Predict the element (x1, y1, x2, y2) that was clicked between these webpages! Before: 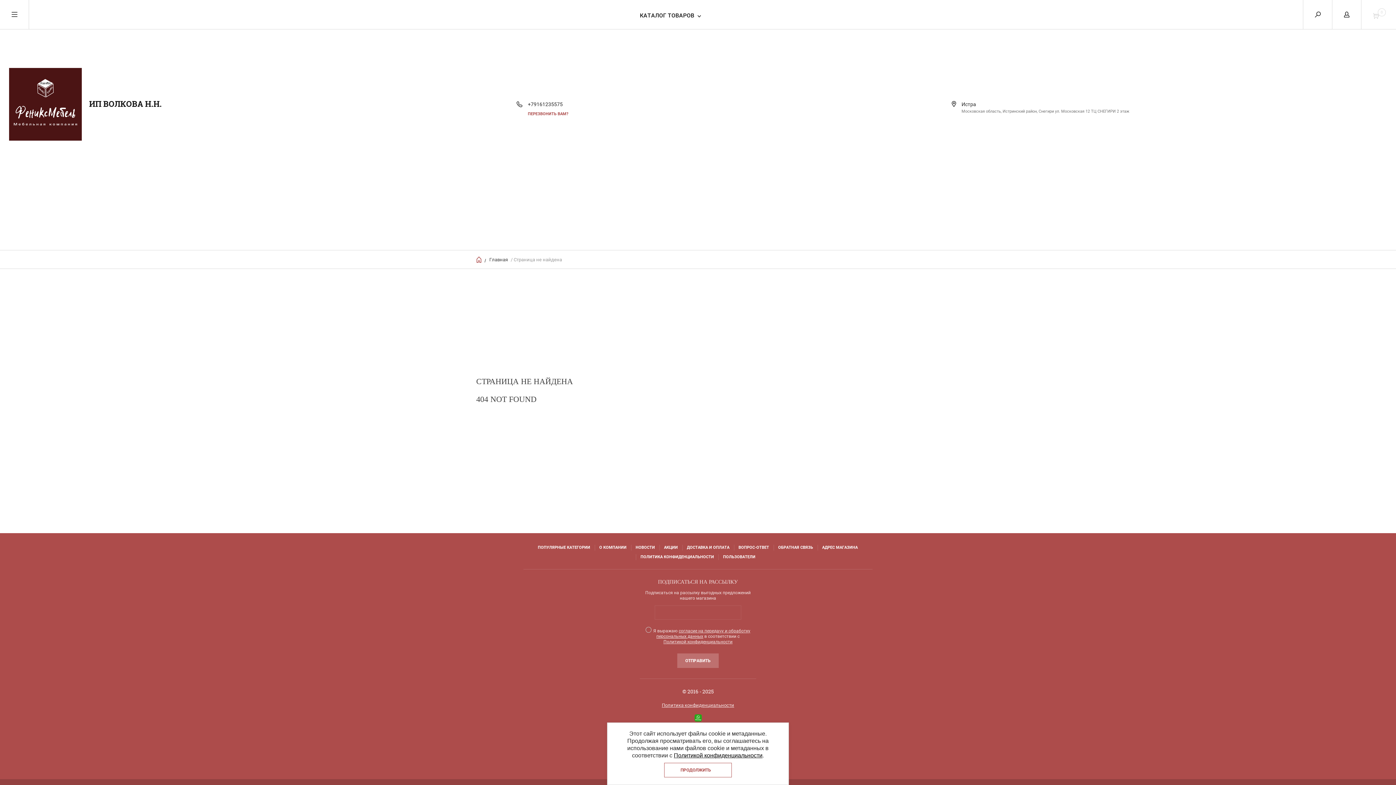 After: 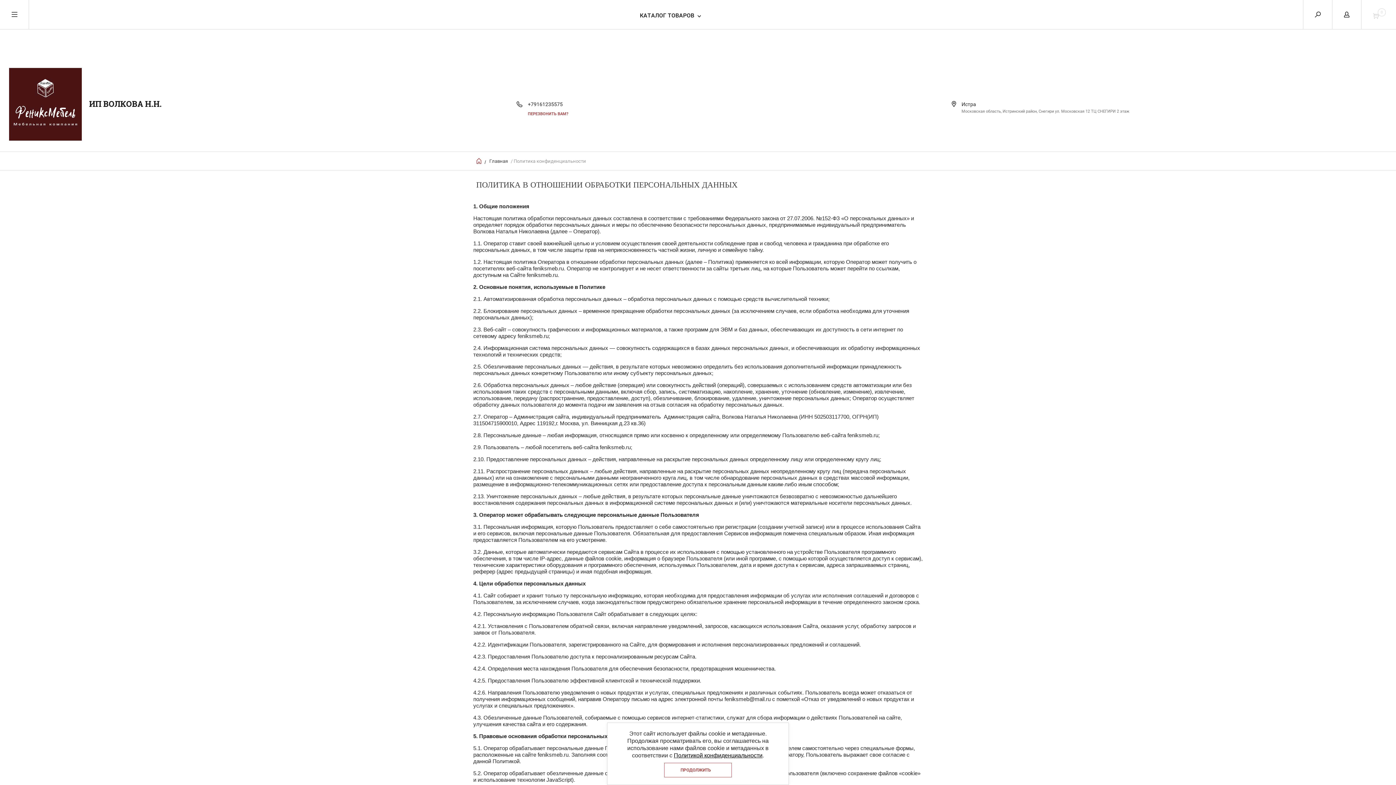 Action: label: Политика конфиденциальности bbox: (662, 702, 734, 708)